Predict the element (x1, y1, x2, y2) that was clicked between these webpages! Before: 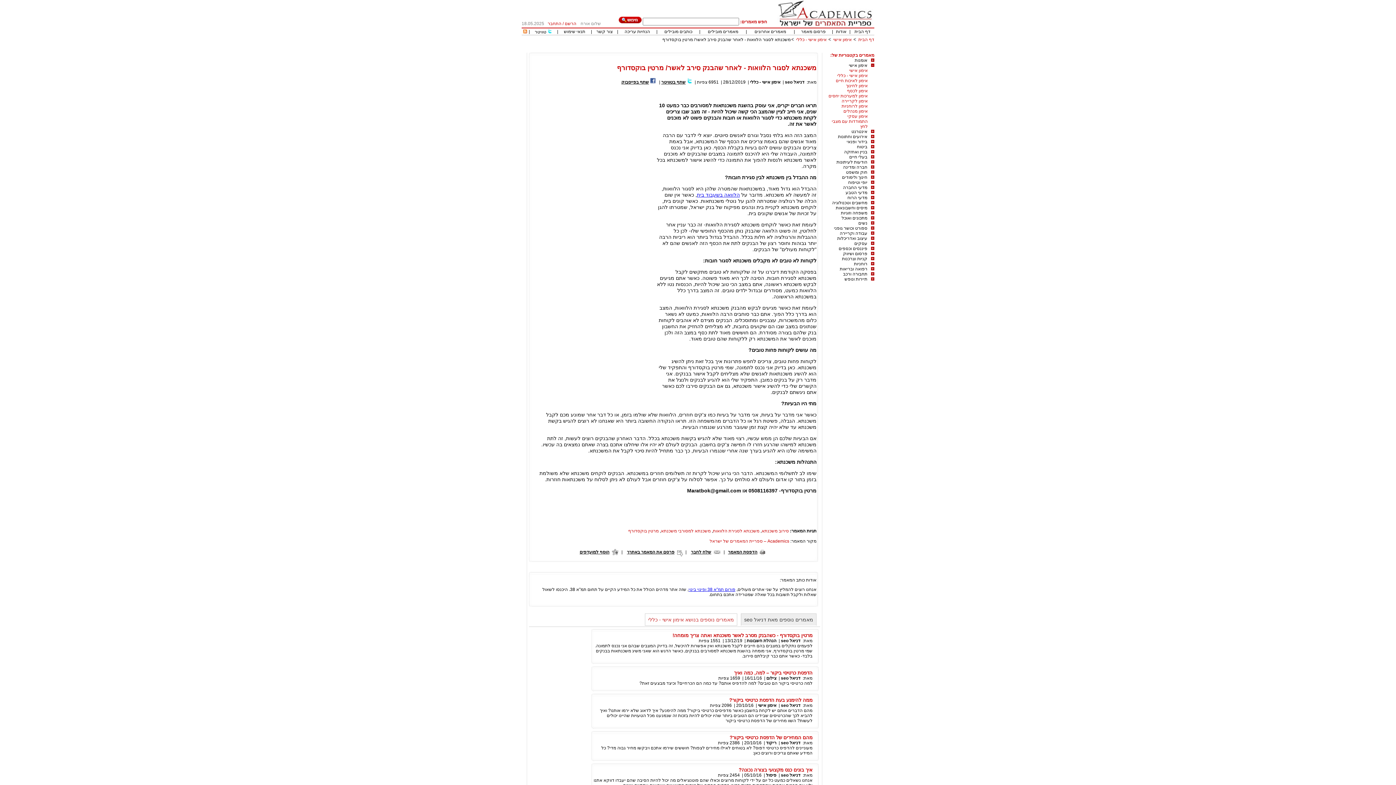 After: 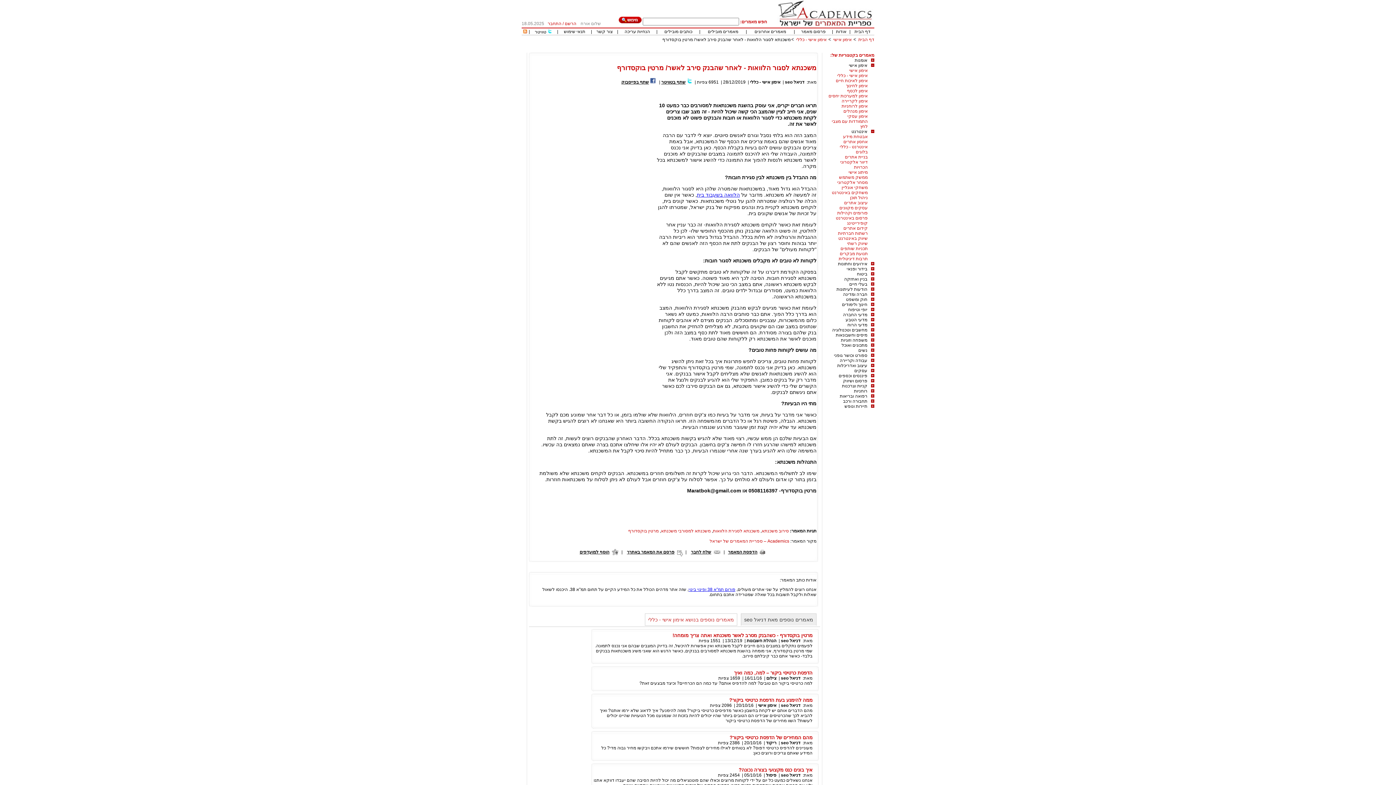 Action: bbox: (871, 129, 874, 134)